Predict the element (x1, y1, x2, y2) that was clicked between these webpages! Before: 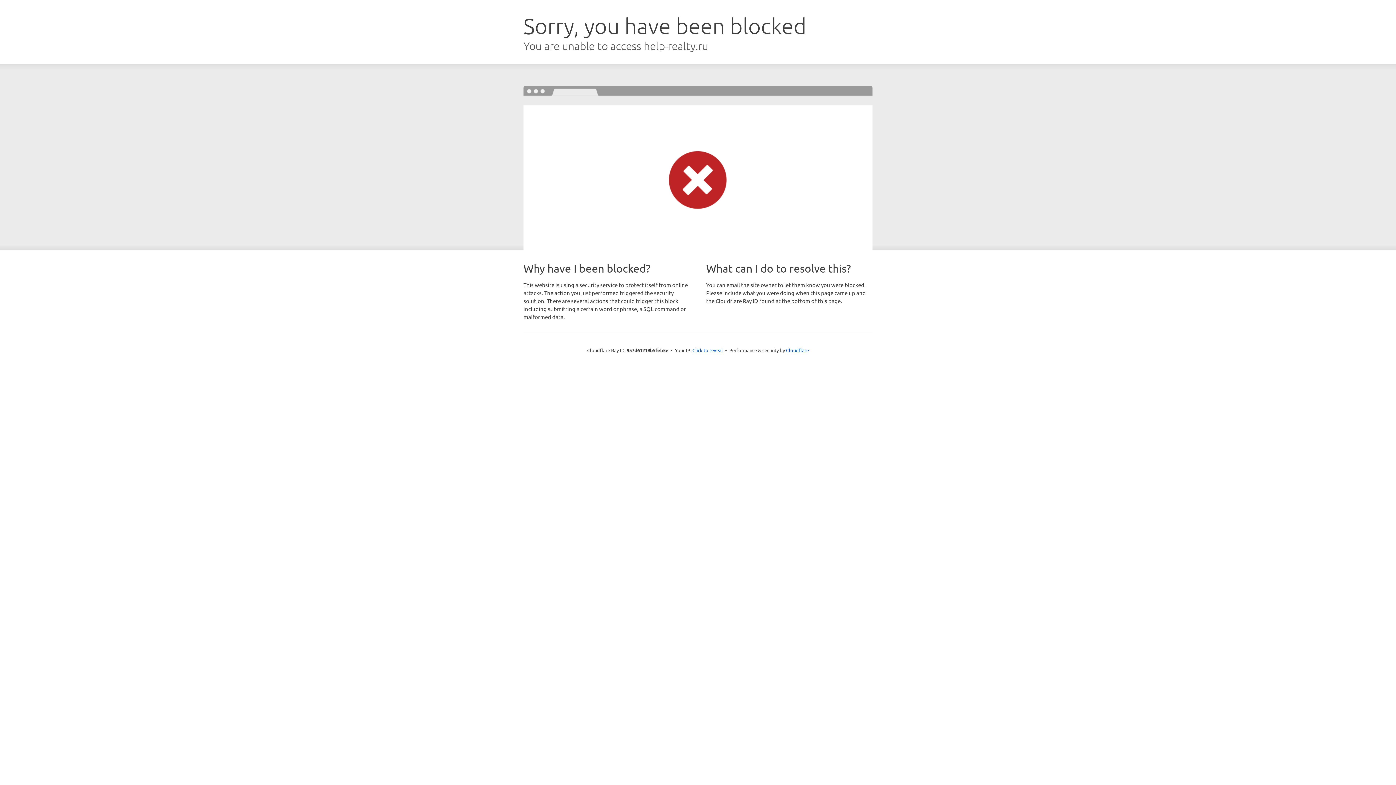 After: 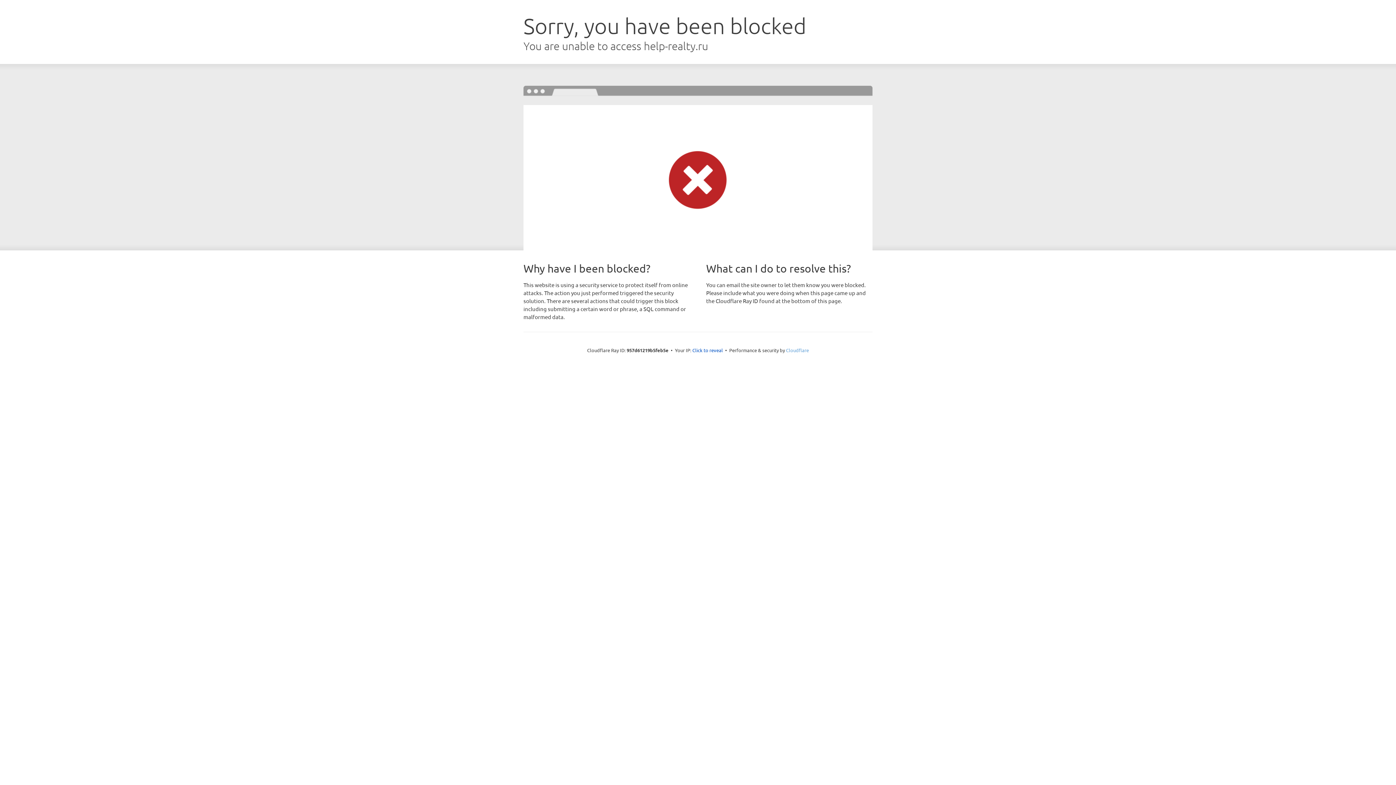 Action: label: Cloudflare bbox: (786, 347, 809, 353)